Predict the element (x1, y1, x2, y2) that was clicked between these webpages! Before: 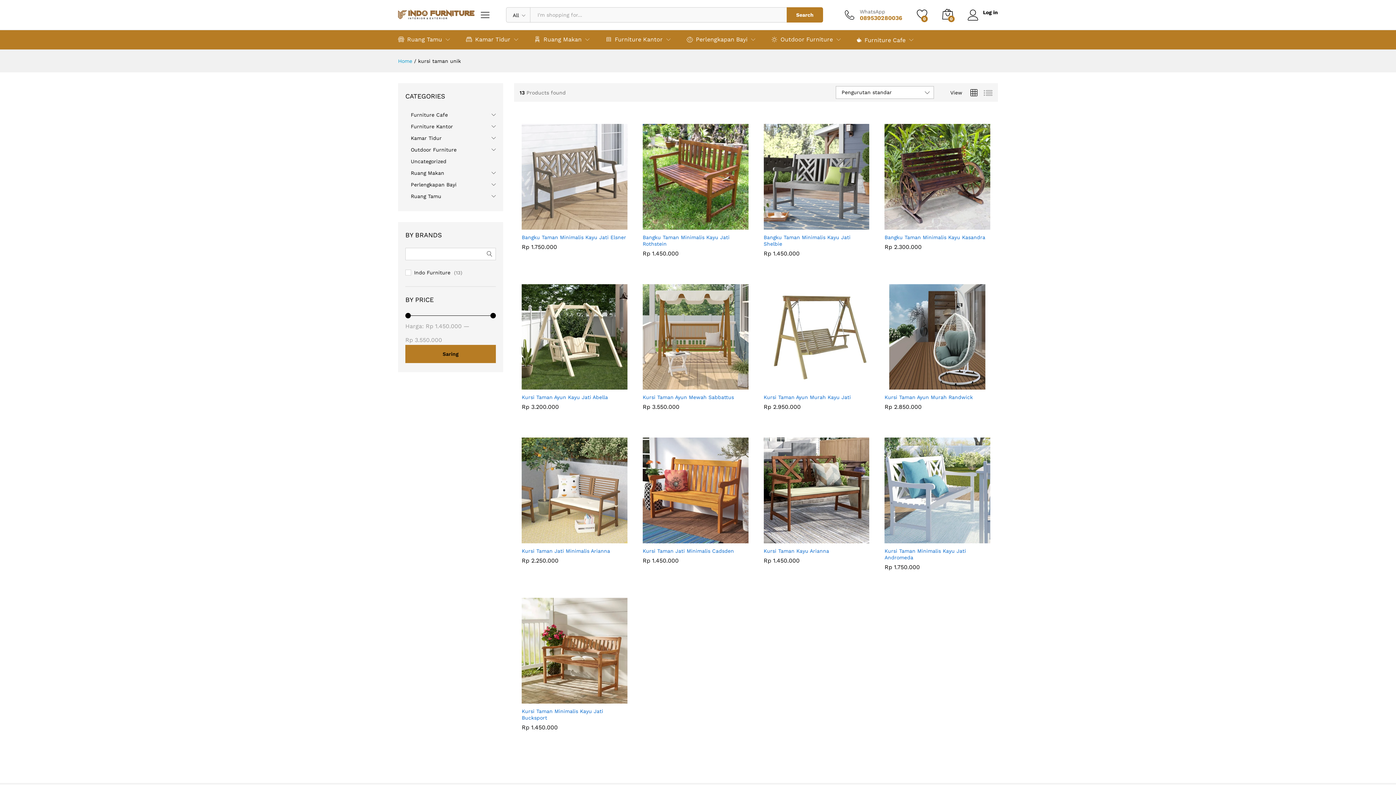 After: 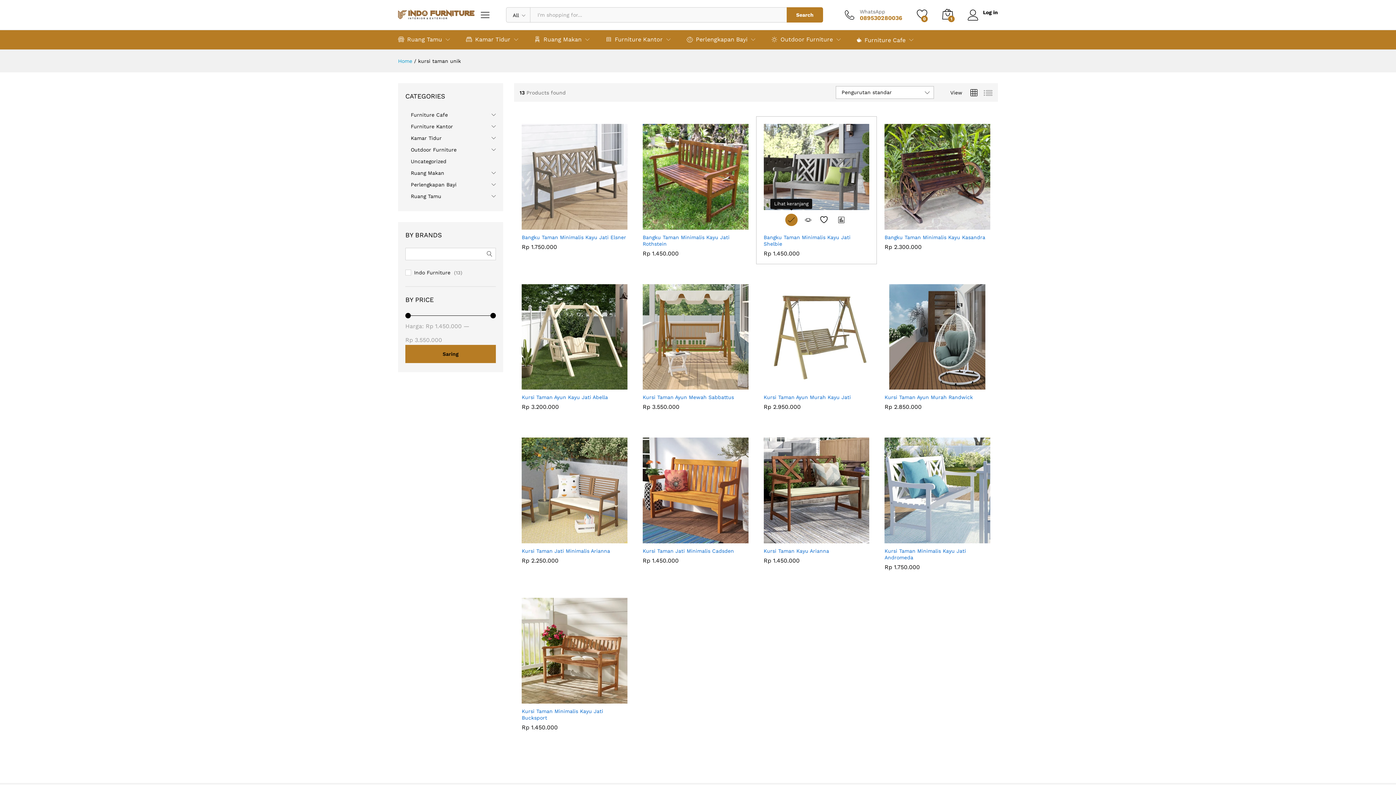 Action: label: Tambahkan ke keranjang: “Bangku Taman Minimalis Kayu Jati Shelbie” bbox: (785, 219, 797, 231)